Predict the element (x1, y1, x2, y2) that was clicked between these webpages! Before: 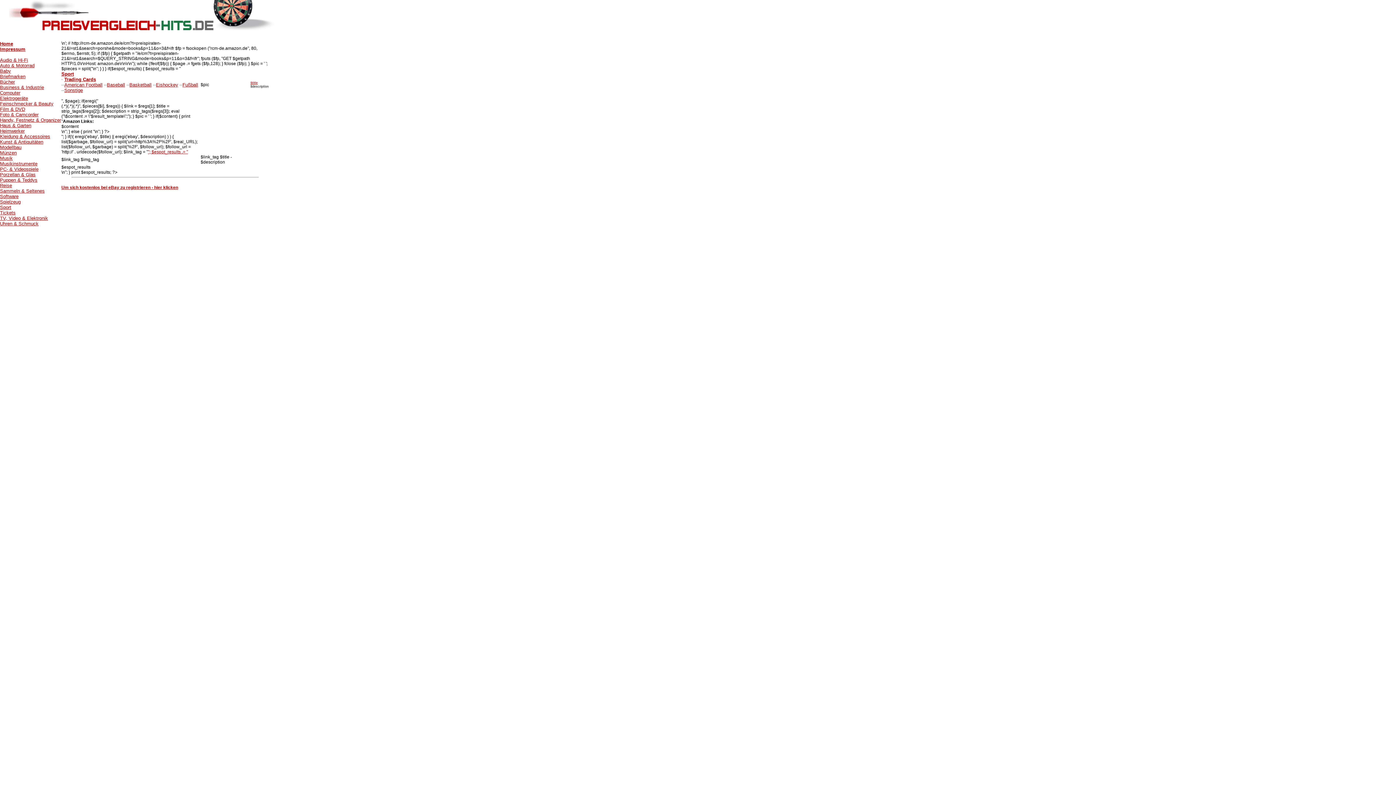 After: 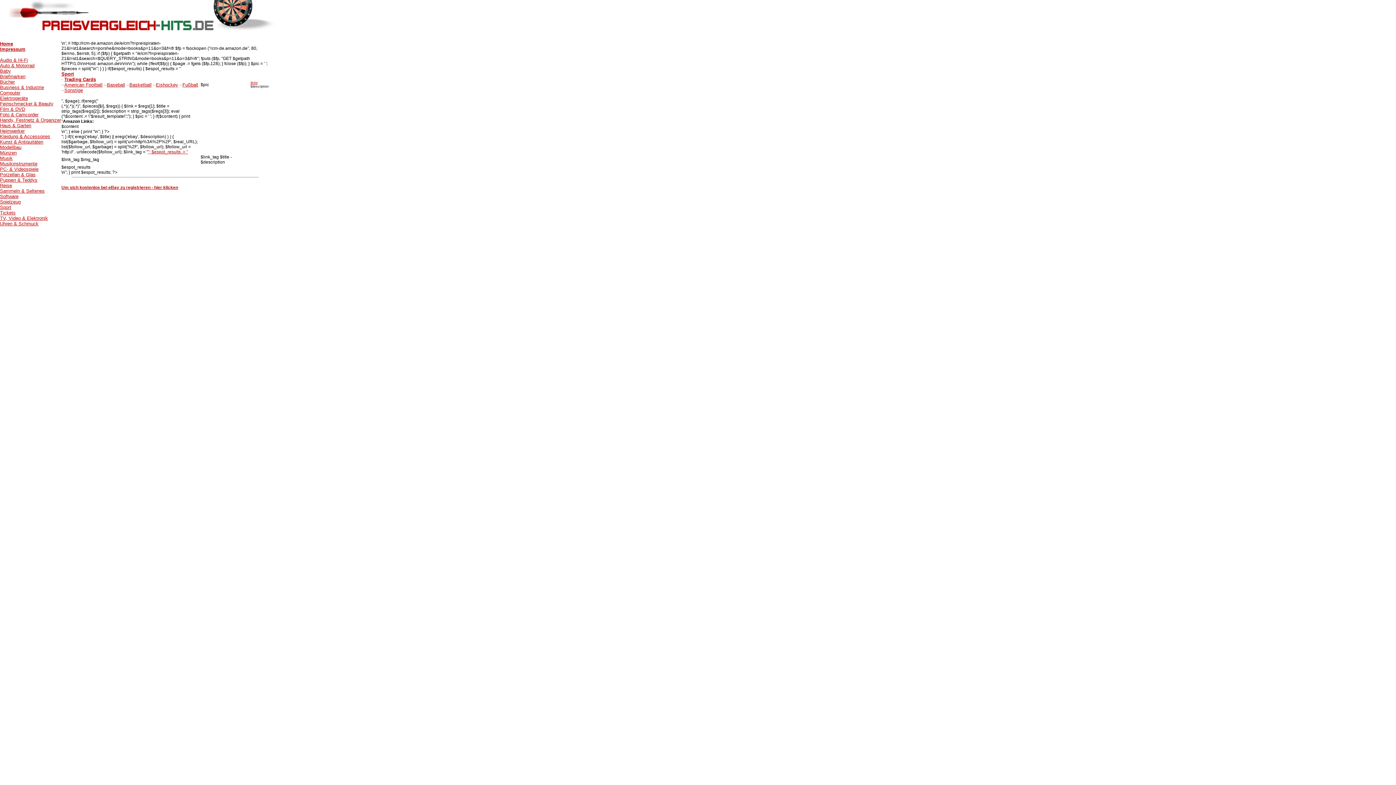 Action: bbox: (61, 185, 178, 190) label: Um sich kostenlos bei eBay zu registrieren - hier klicken